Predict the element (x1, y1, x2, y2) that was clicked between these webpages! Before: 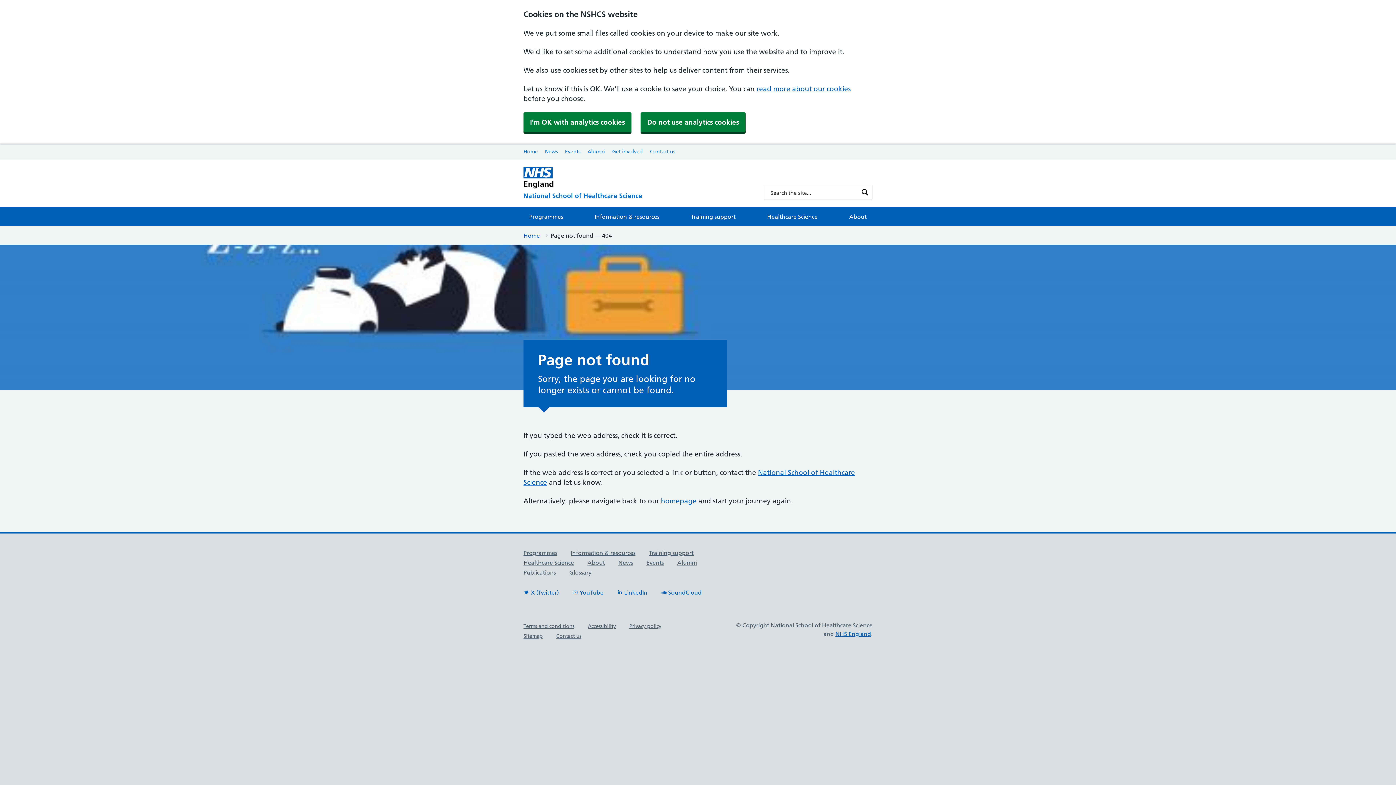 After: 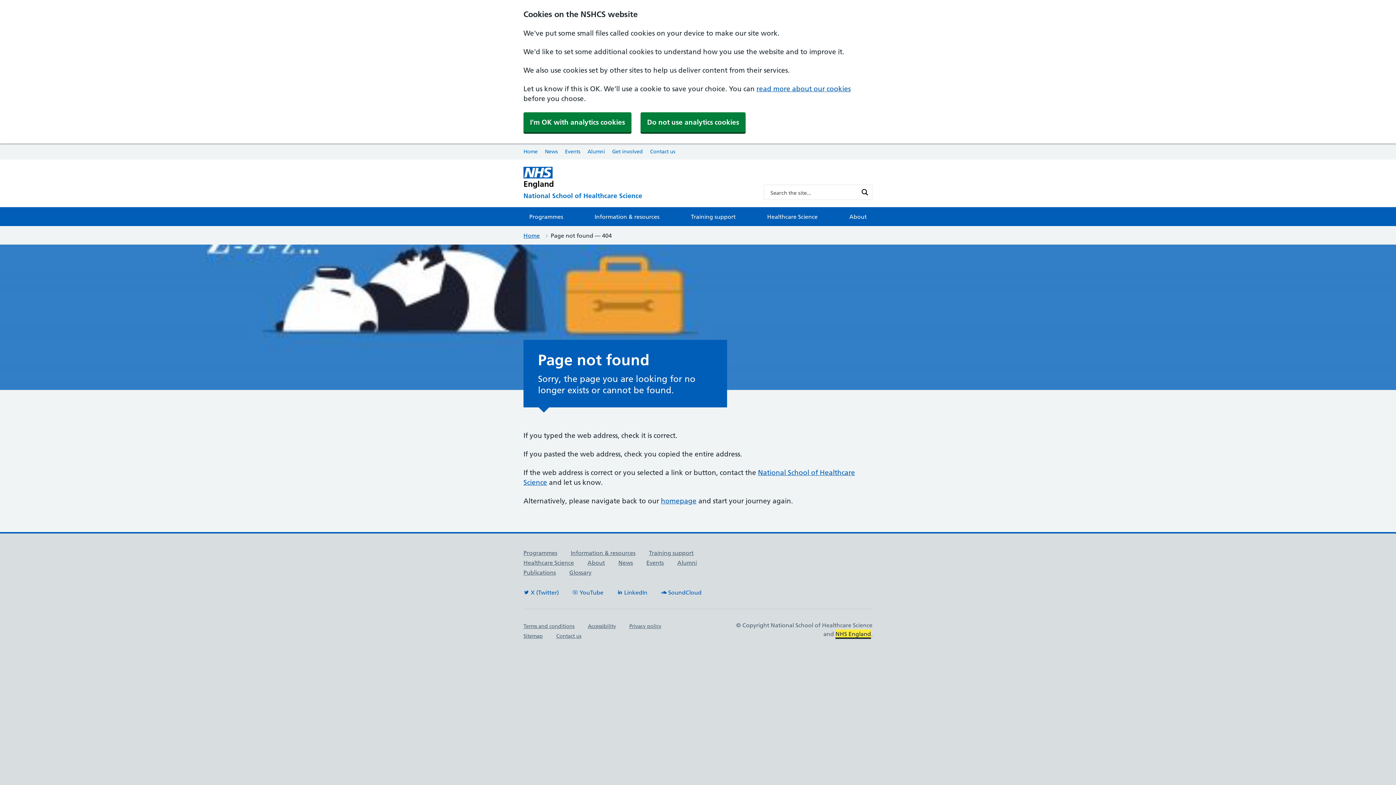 Action: bbox: (835, 630, 871, 637) label: NHS England